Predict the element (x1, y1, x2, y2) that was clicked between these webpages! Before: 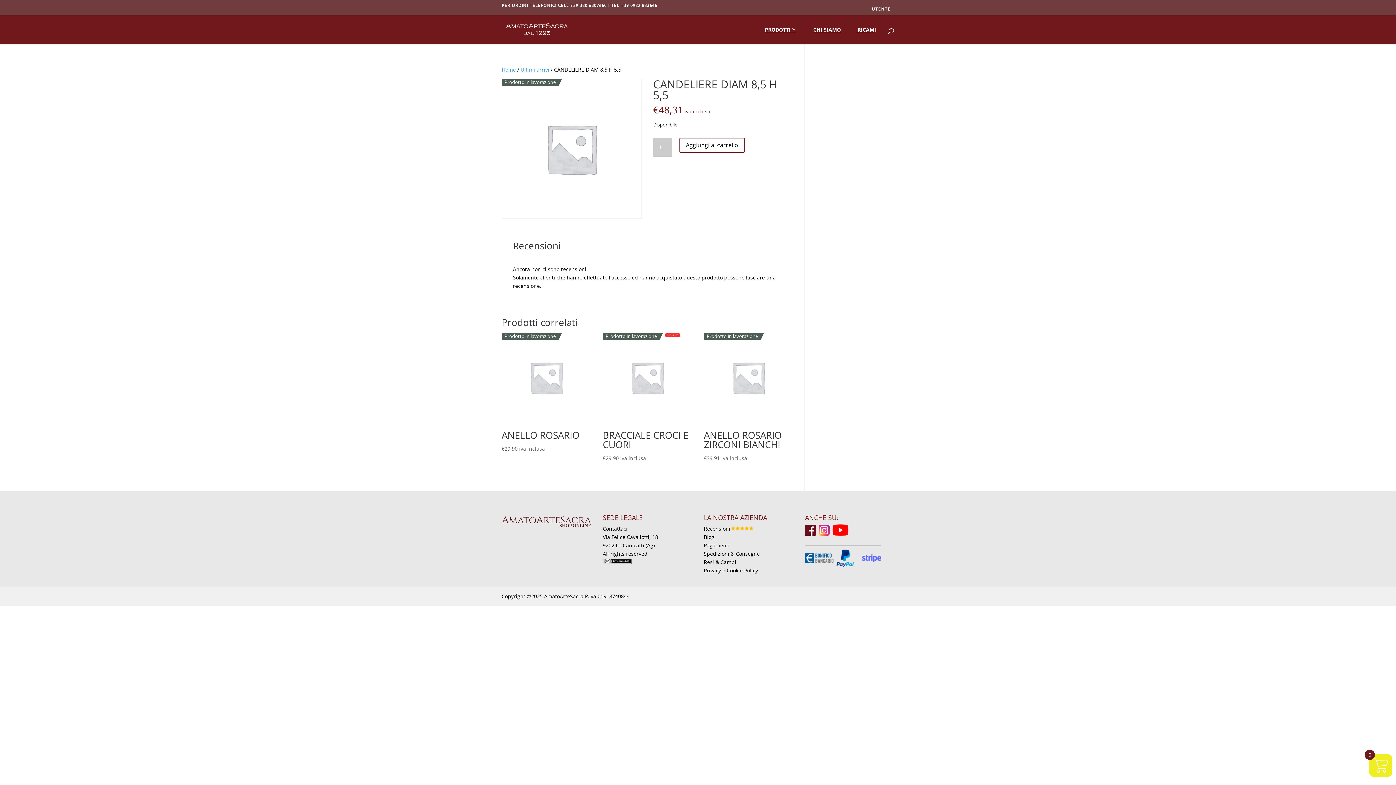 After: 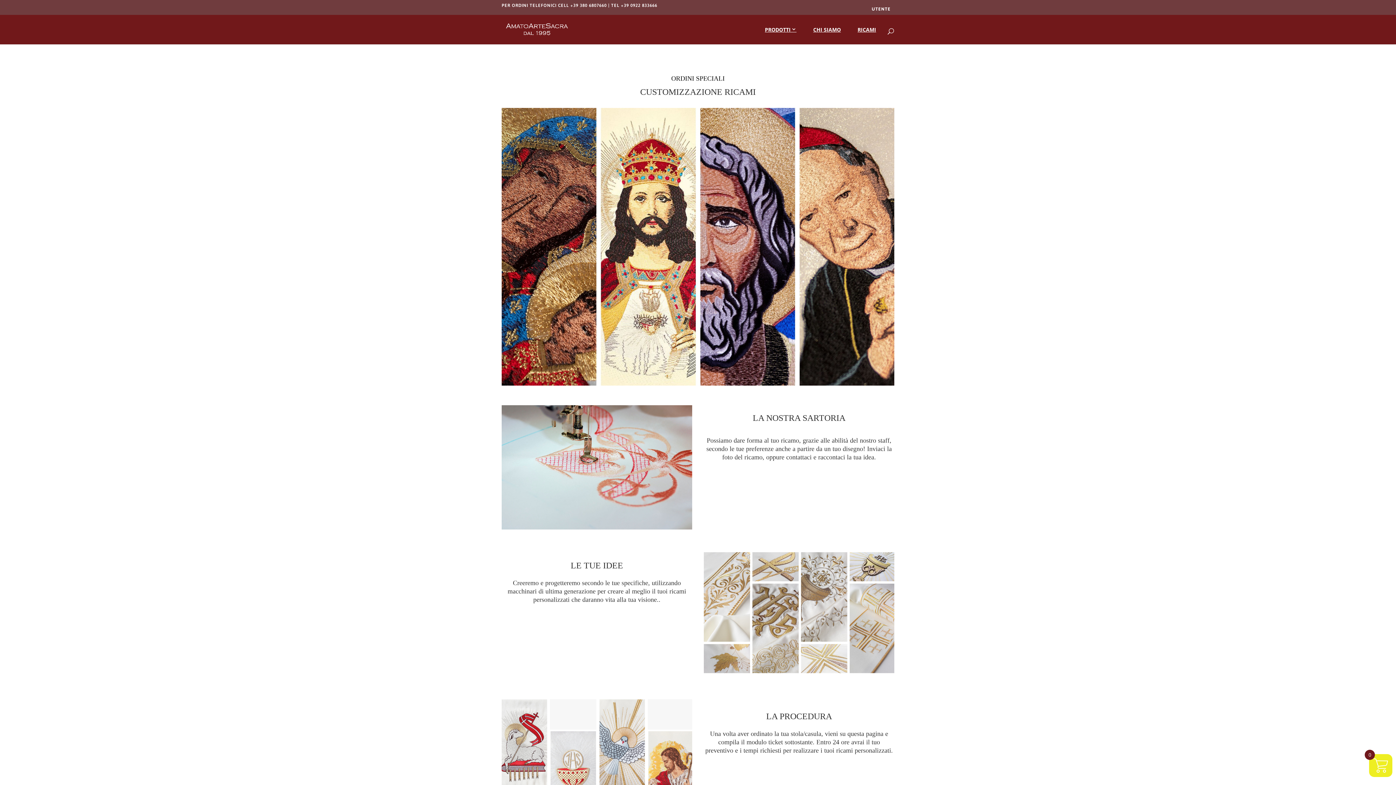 Action: bbox: (854, 23, 880, 36) label: RICAMI